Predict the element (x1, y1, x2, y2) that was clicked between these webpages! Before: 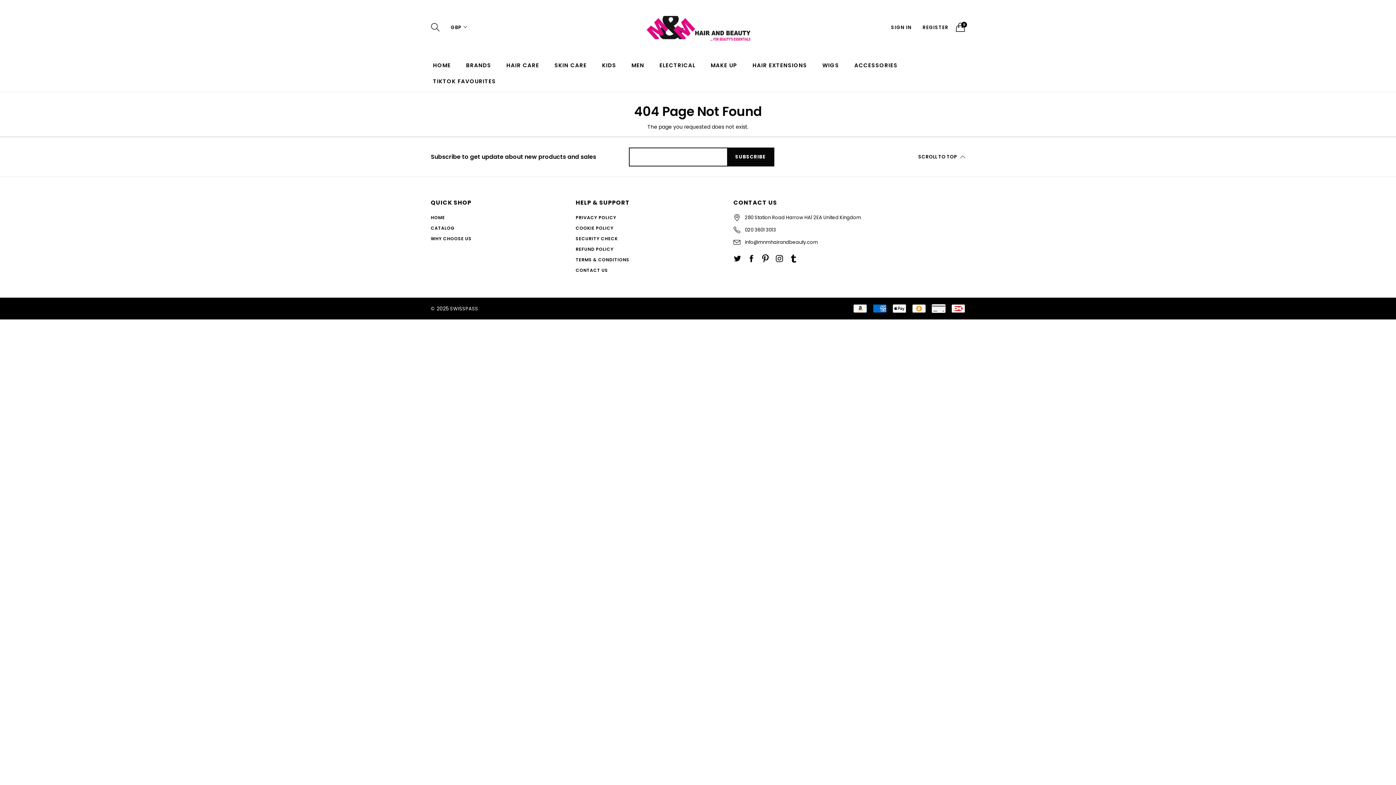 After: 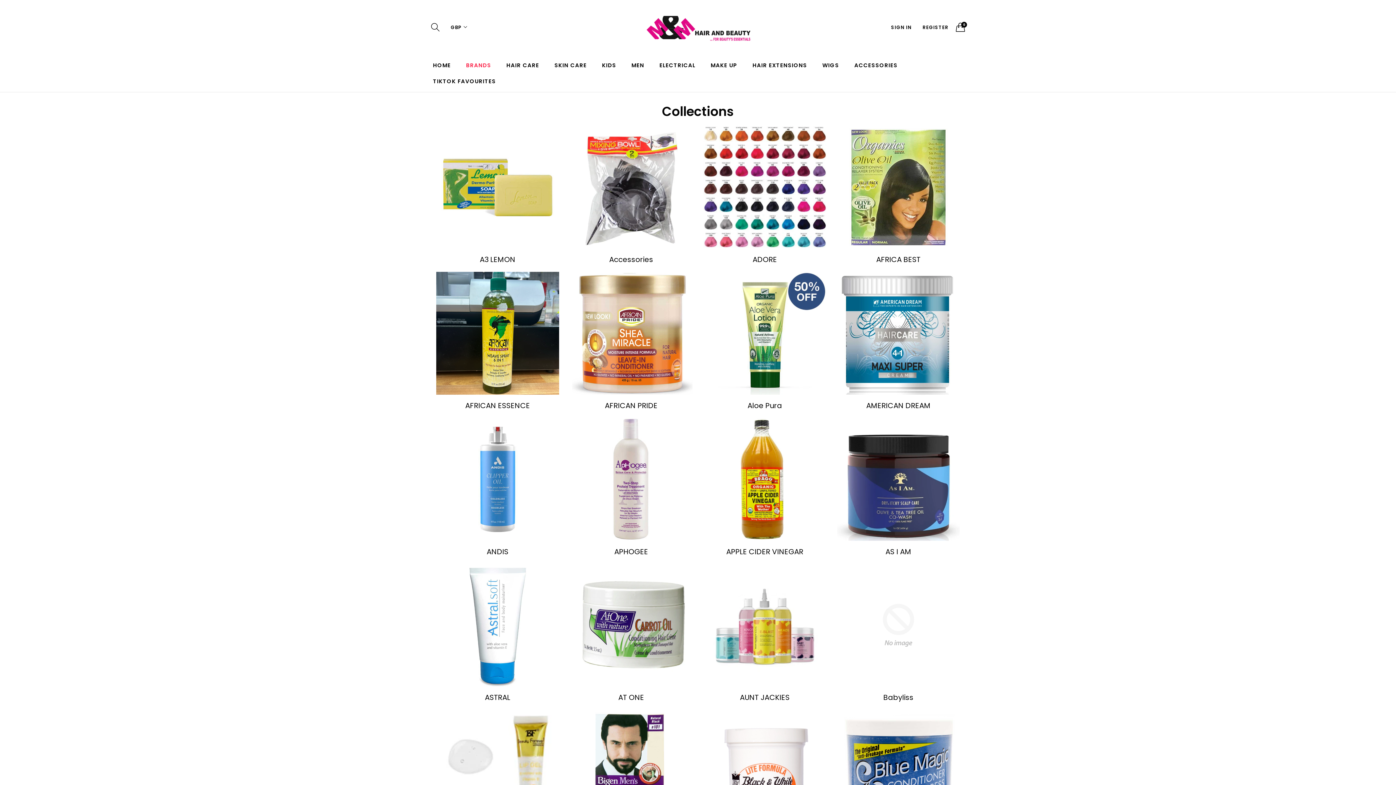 Action: label: CATALOG bbox: (430, 225, 455, 231)